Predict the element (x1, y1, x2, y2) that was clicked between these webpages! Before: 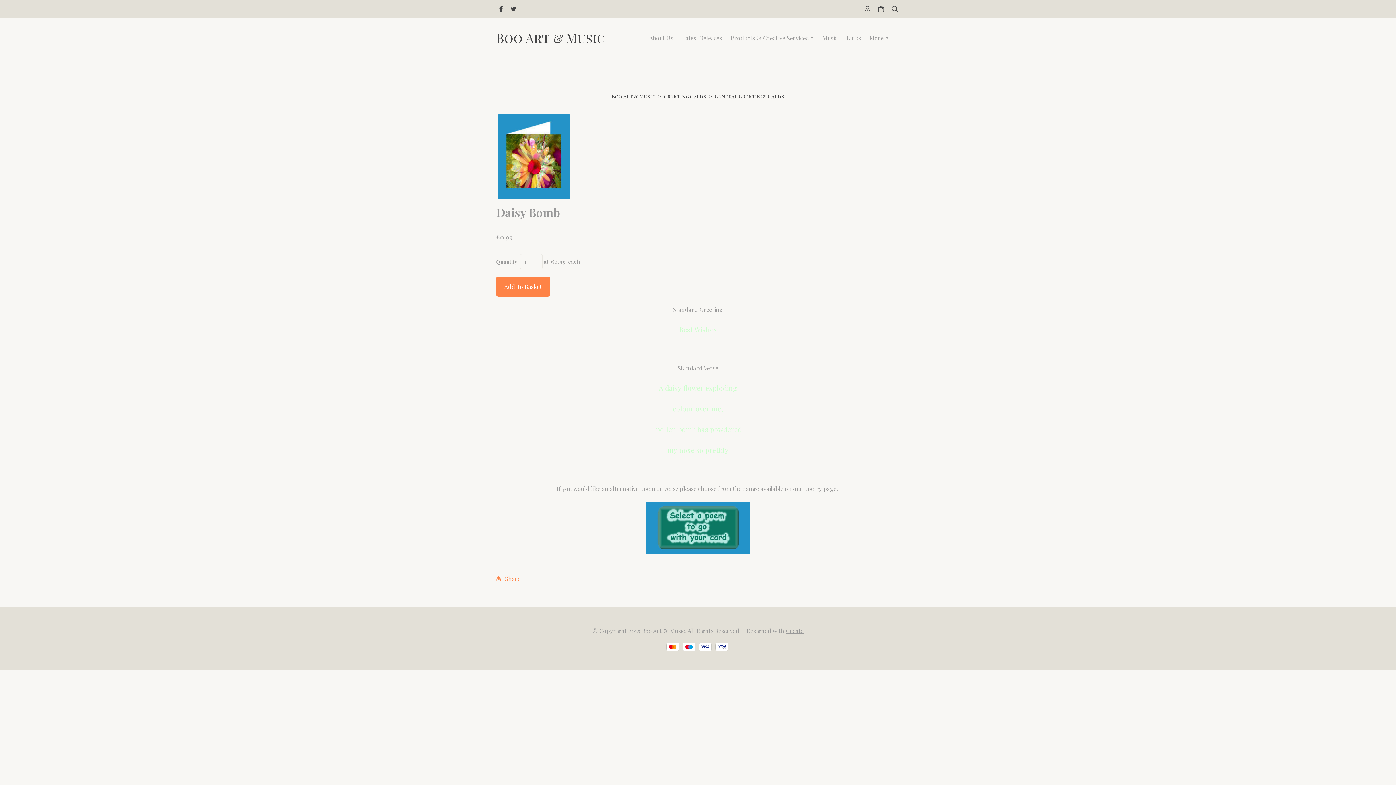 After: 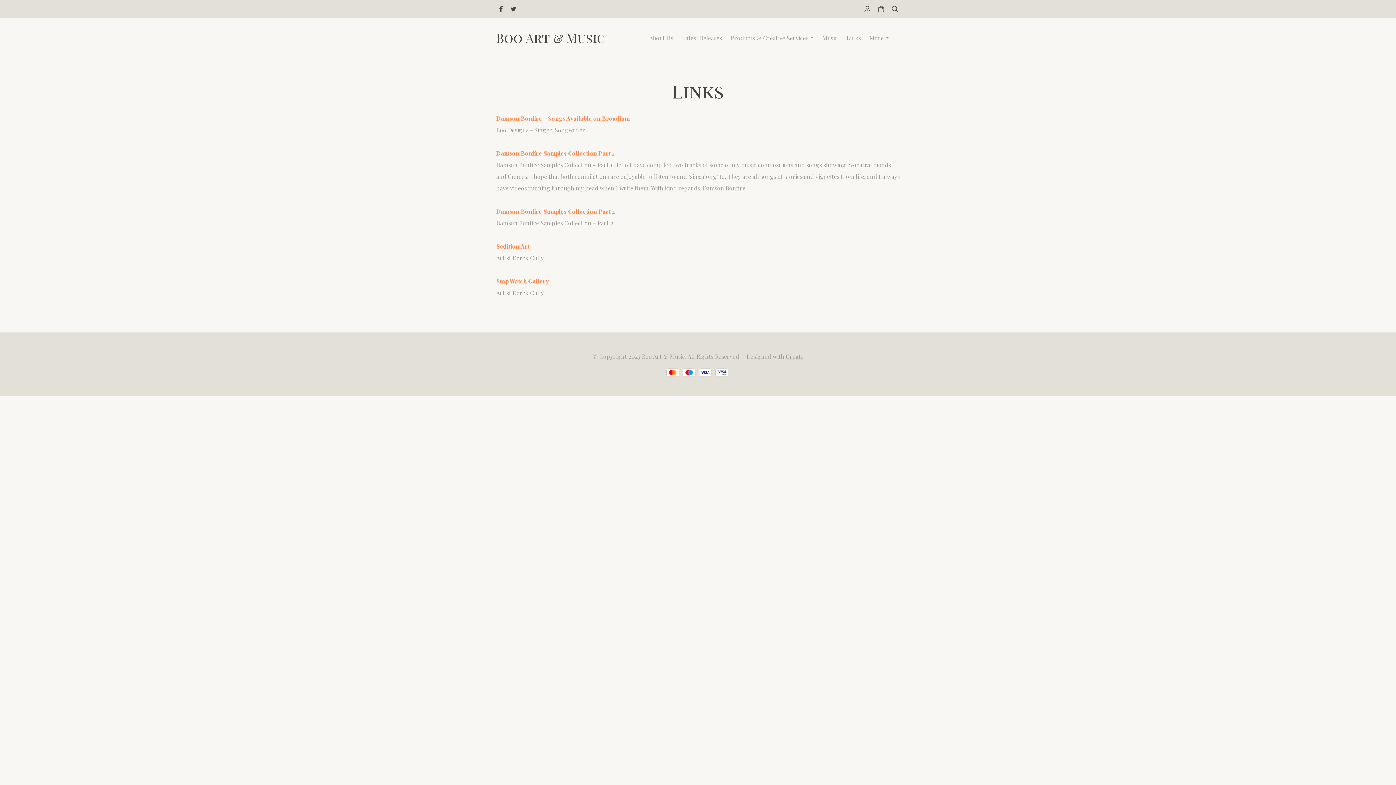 Action: label: Links bbox: (842, 29, 865, 46)